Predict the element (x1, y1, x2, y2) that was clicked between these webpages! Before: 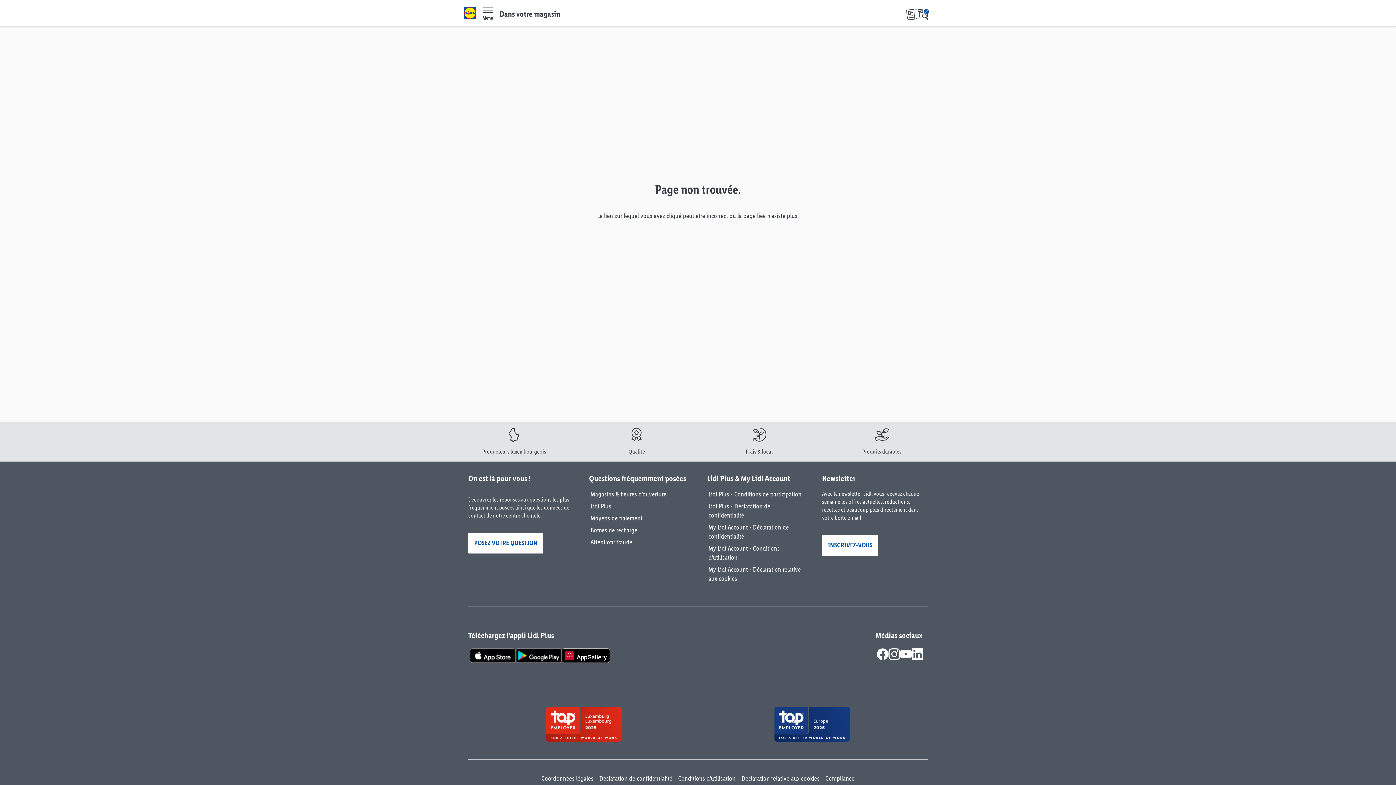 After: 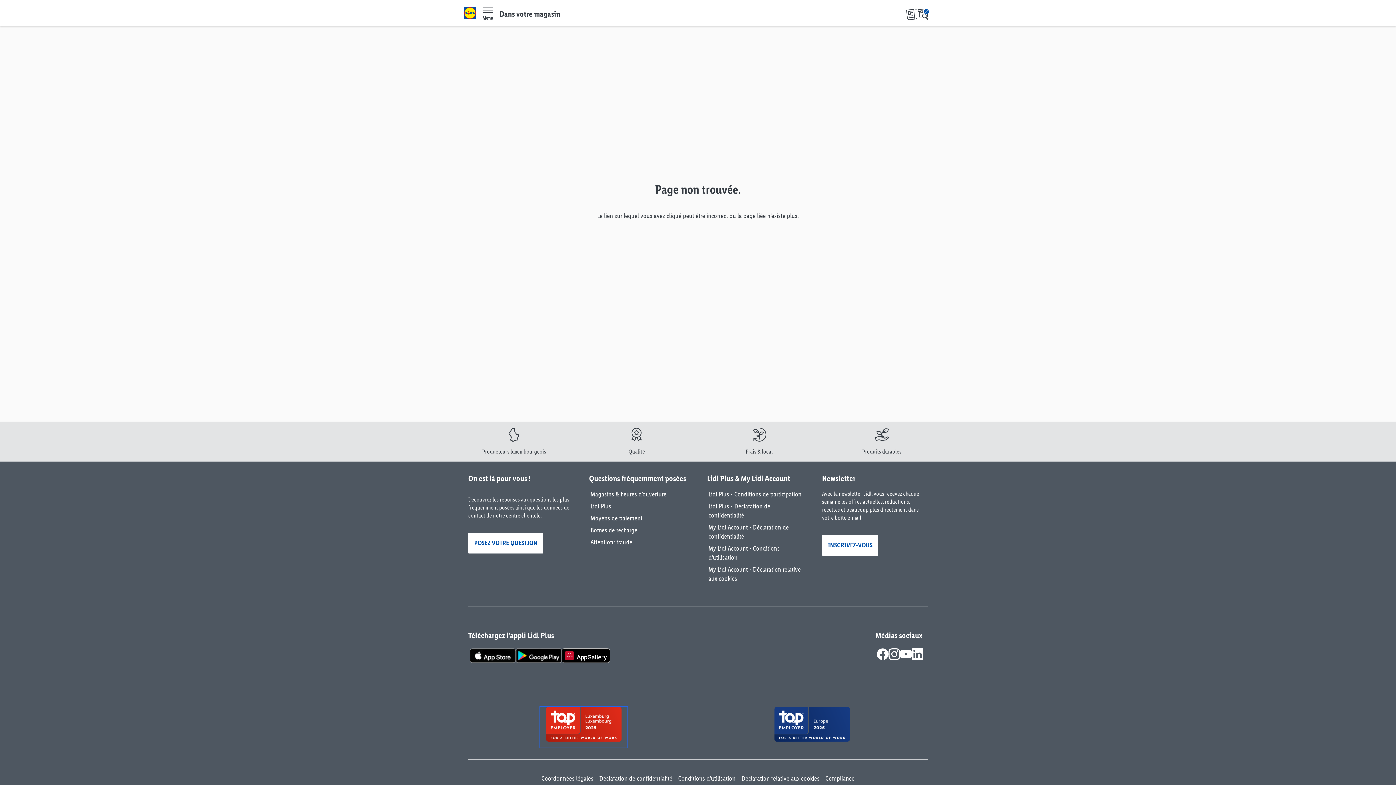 Action: bbox: (540, 707, 627, 748)